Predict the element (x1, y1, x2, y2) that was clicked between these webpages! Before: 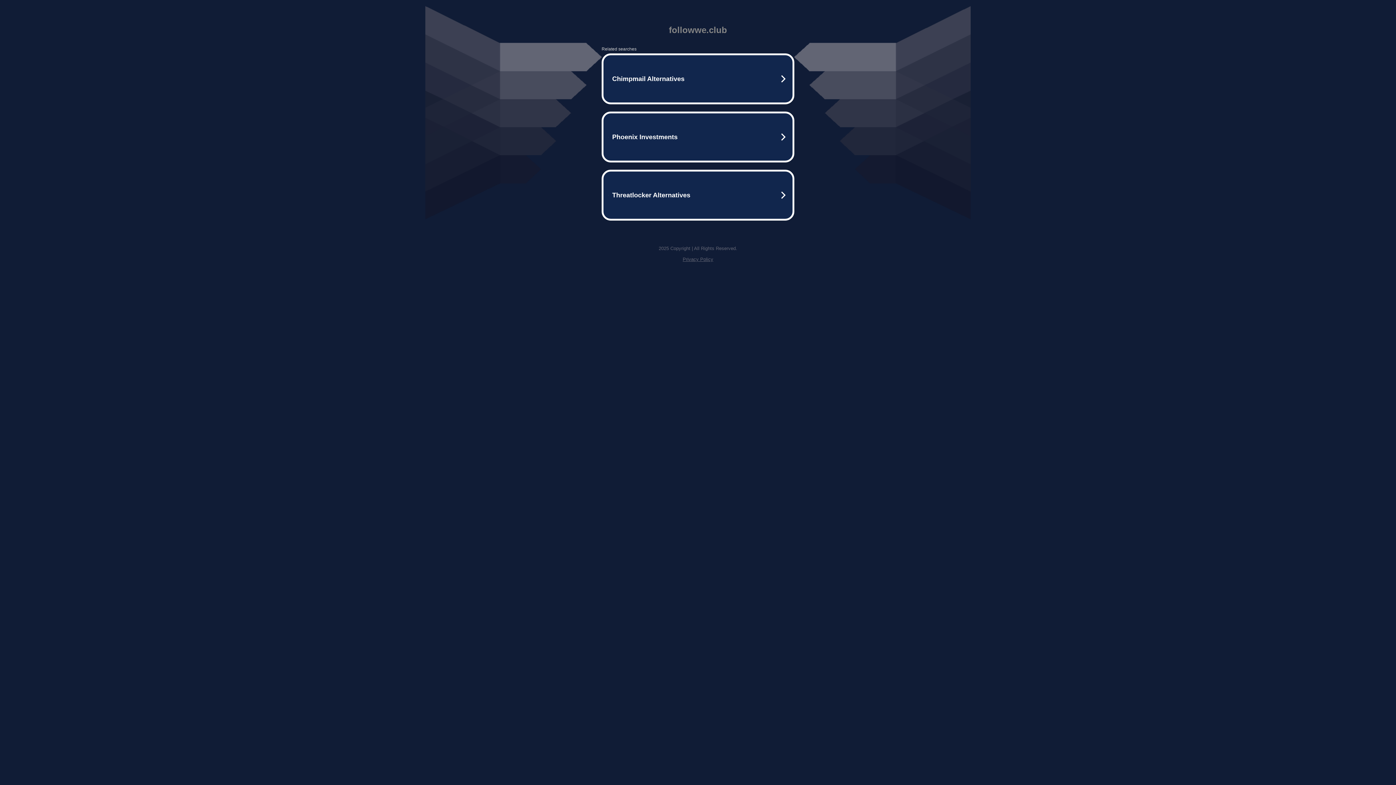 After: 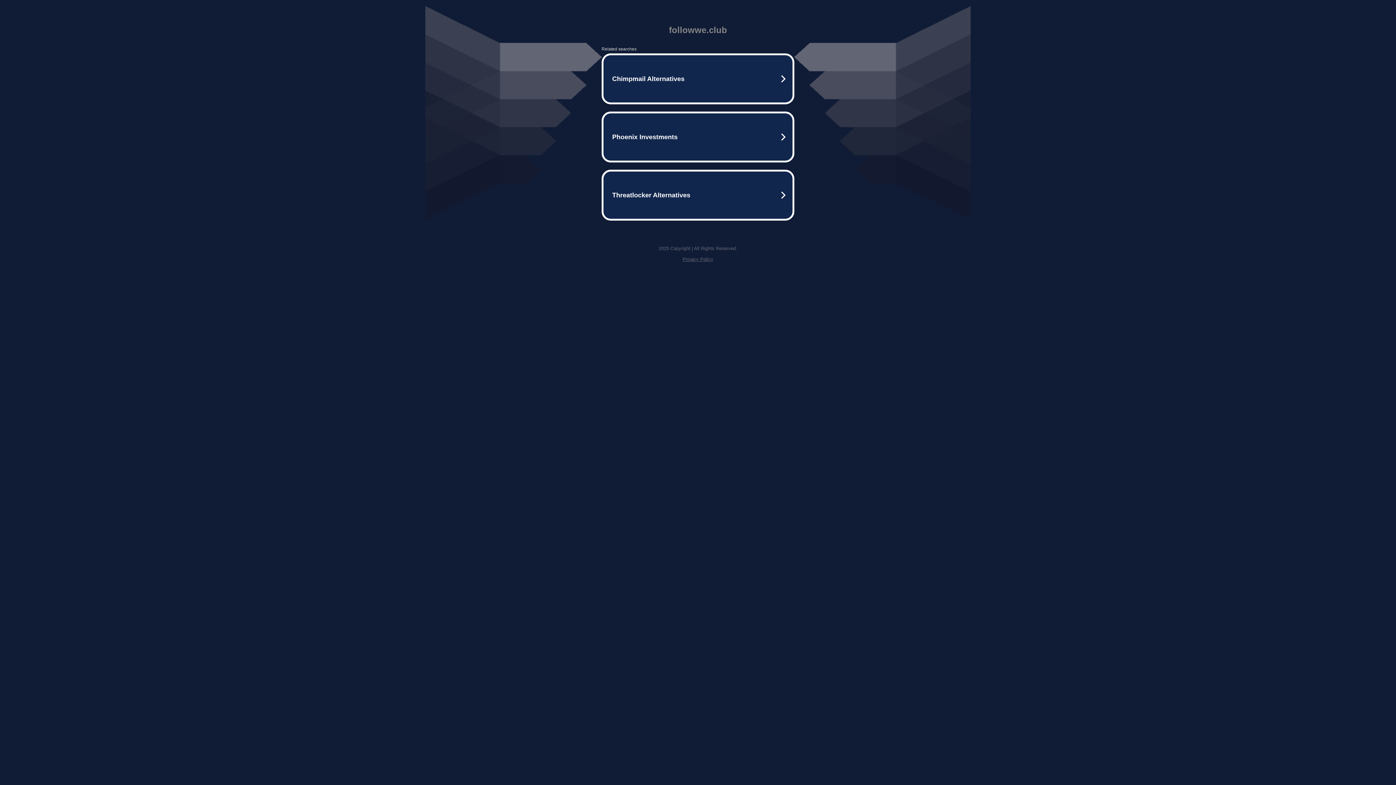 Action: bbox: (682, 256, 713, 262) label: Privacy Policy